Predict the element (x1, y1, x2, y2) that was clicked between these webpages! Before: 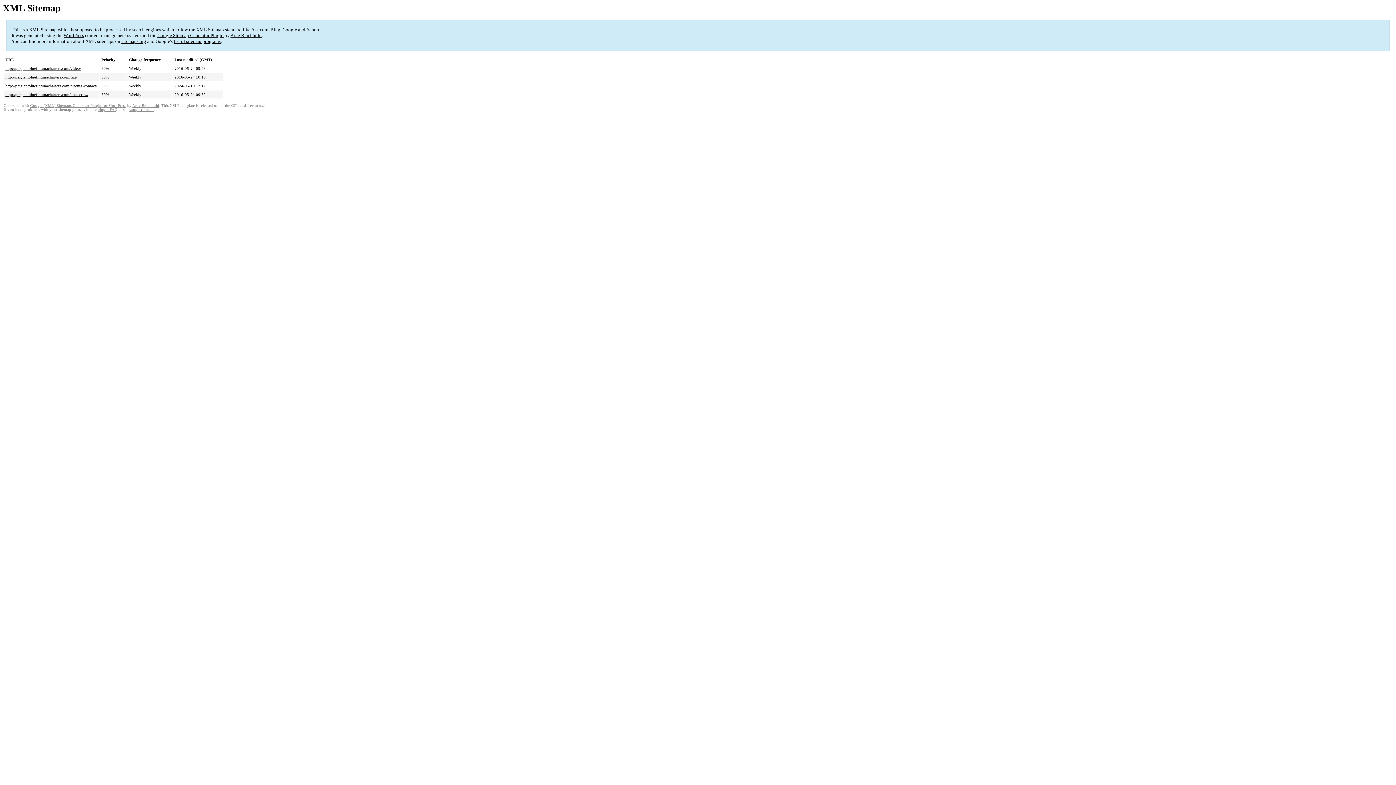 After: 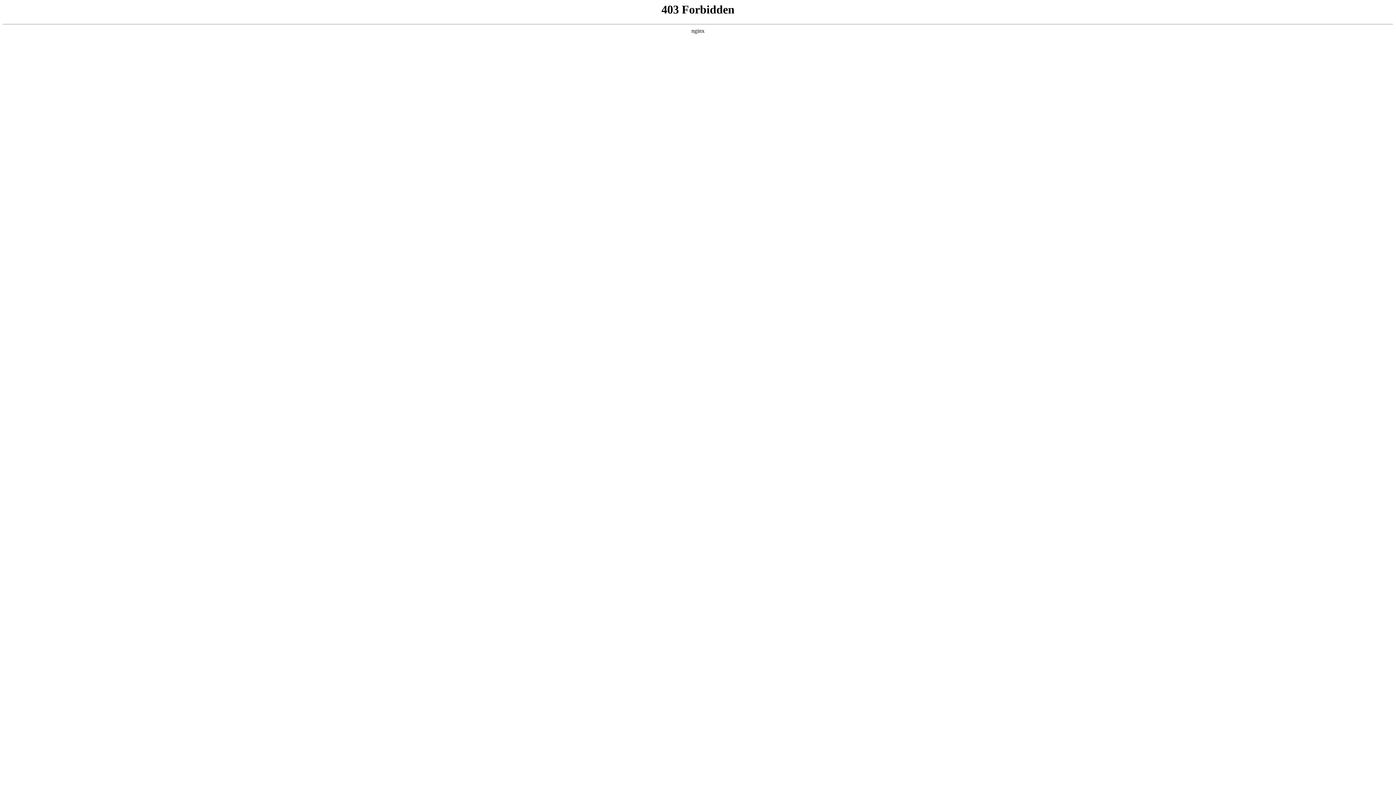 Action: label: WordPress bbox: (63, 32, 84, 38)